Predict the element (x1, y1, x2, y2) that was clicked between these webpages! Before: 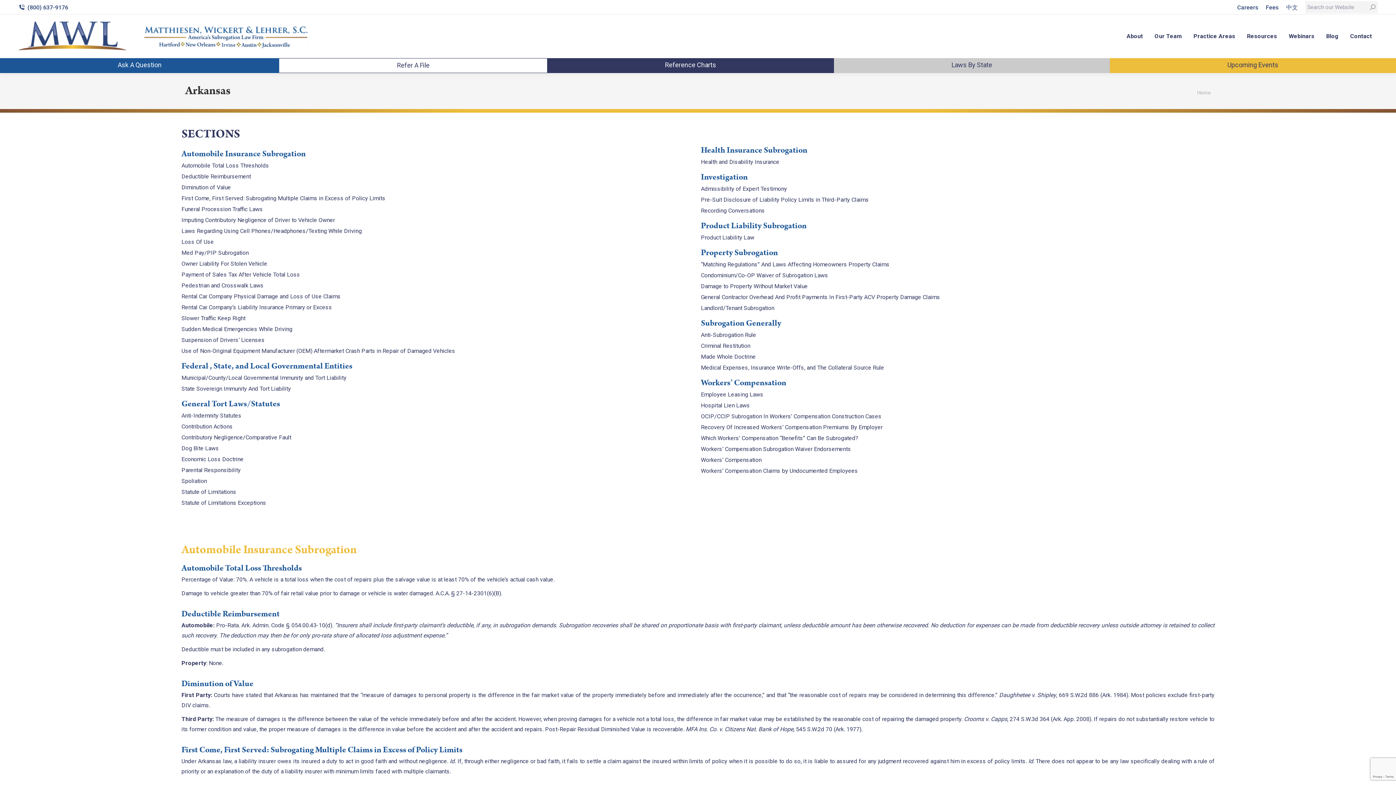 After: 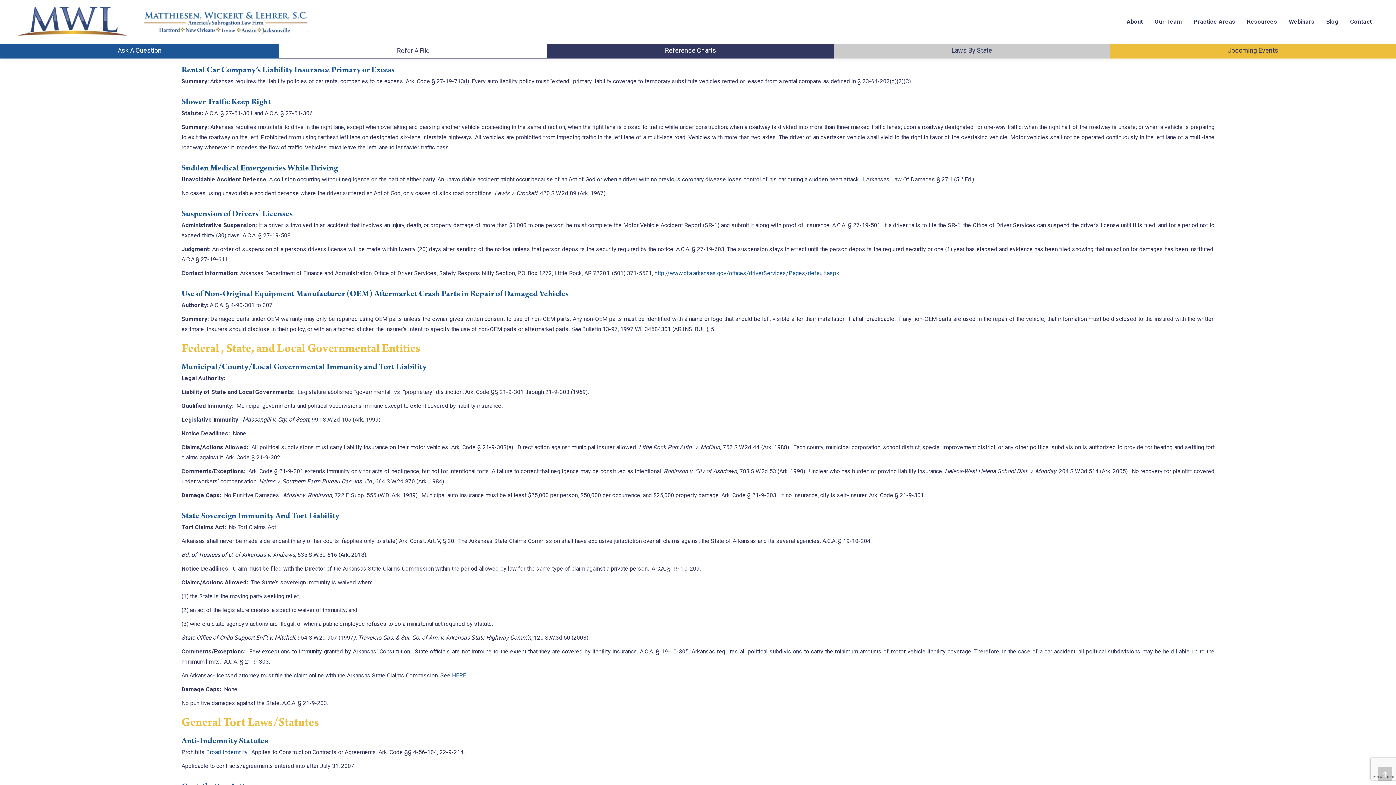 Action: bbox: (181, 304, 332, 310) label: Rental Car Company’s Liability Insurance Primary or Excess